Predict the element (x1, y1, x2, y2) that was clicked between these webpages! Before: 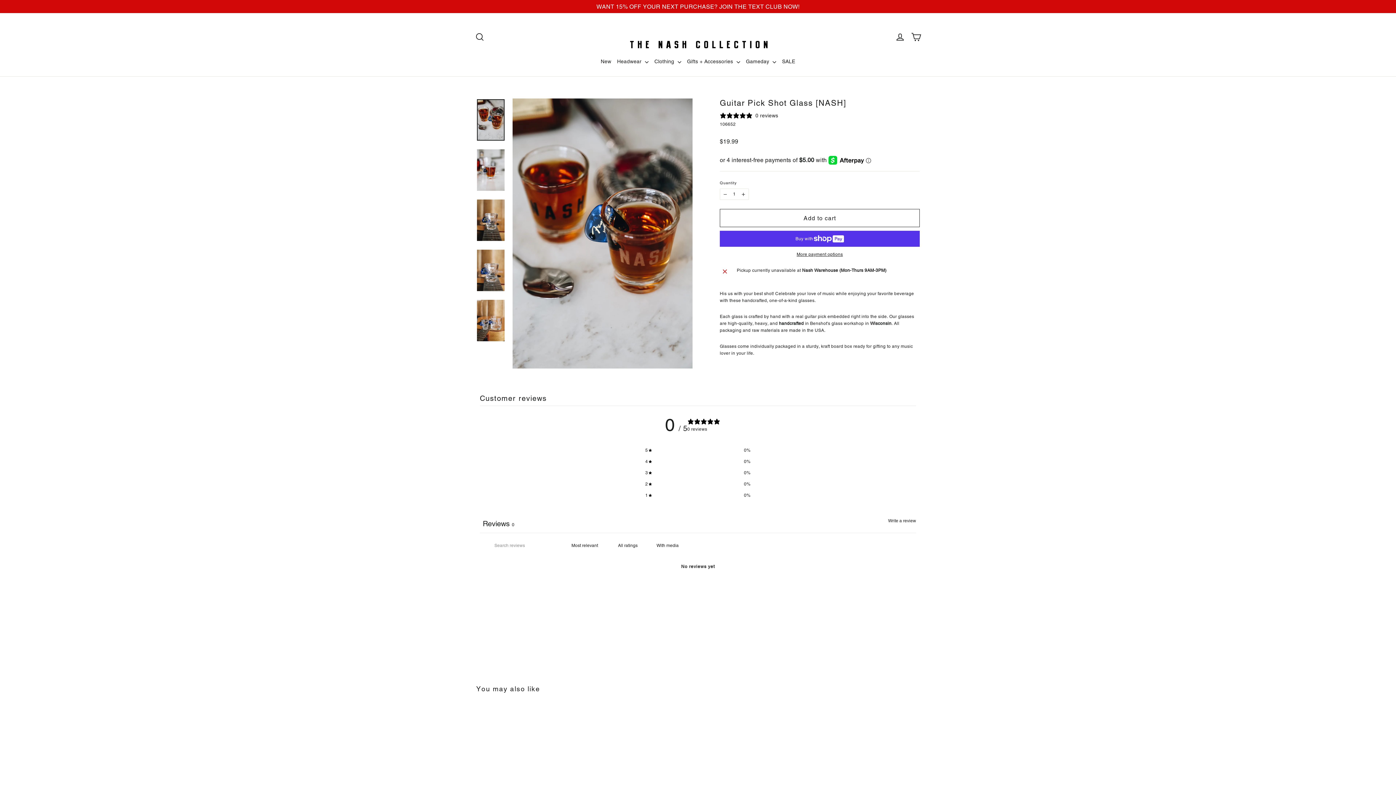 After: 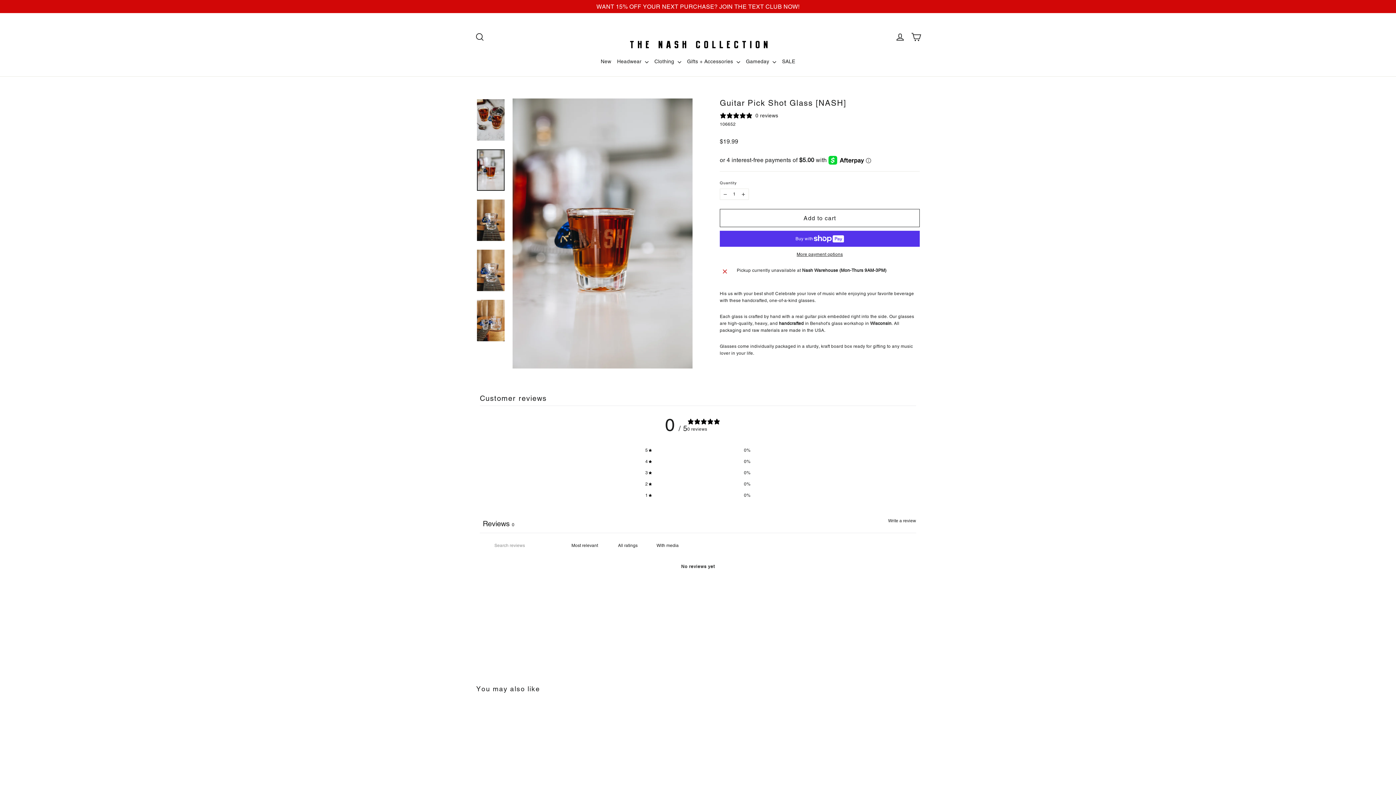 Action: bbox: (477, 149, 504, 191)